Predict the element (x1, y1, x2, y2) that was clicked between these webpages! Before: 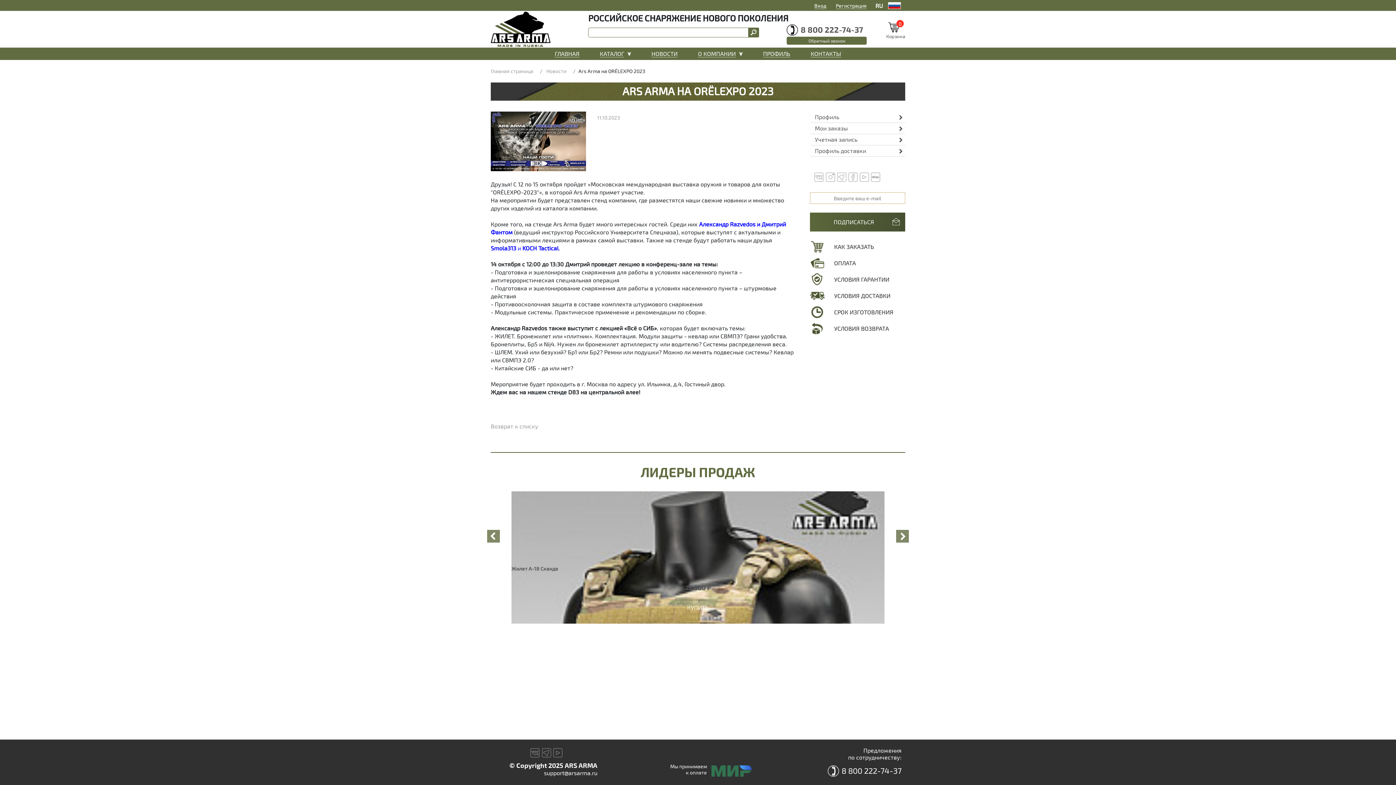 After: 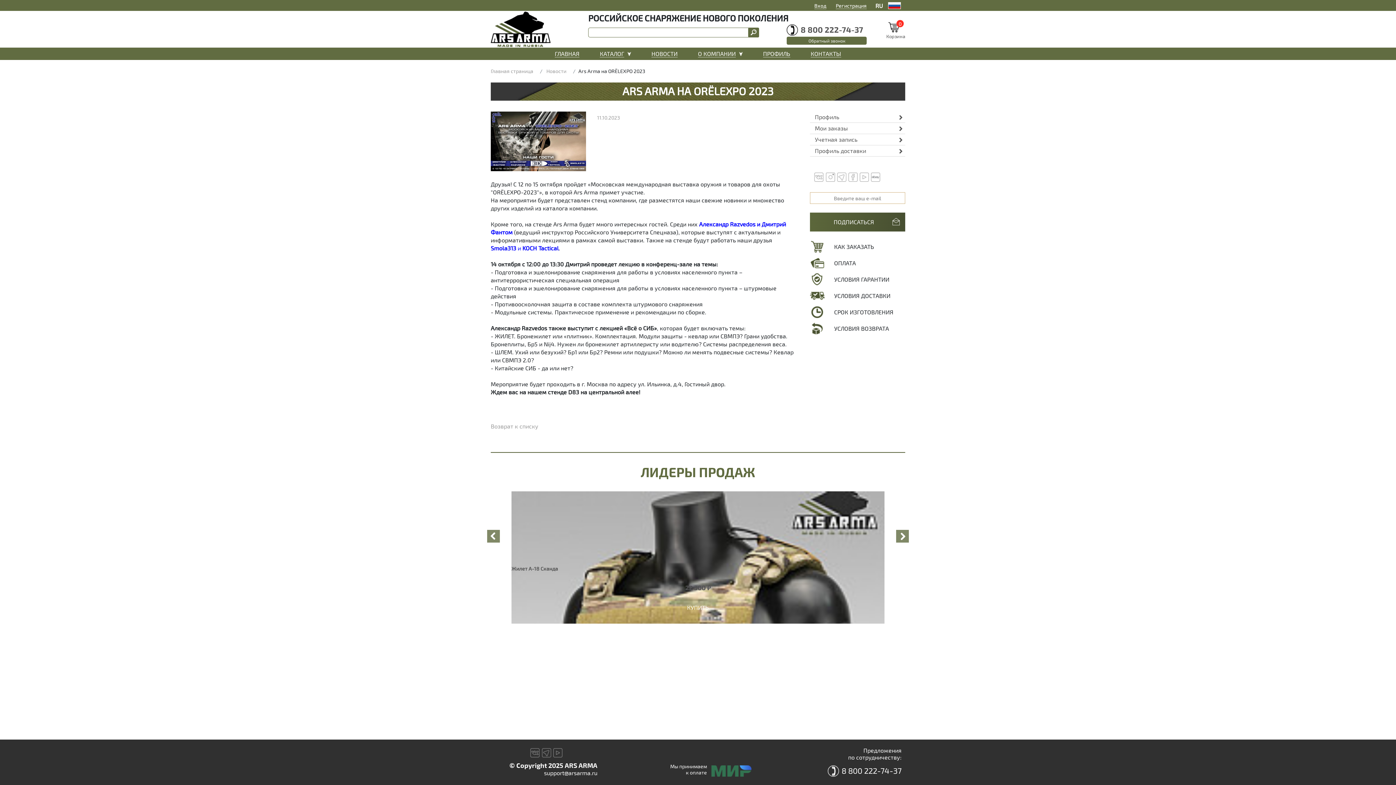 Action: label: 8 800 222-74-37 bbox: (841, 766, 901, 775)